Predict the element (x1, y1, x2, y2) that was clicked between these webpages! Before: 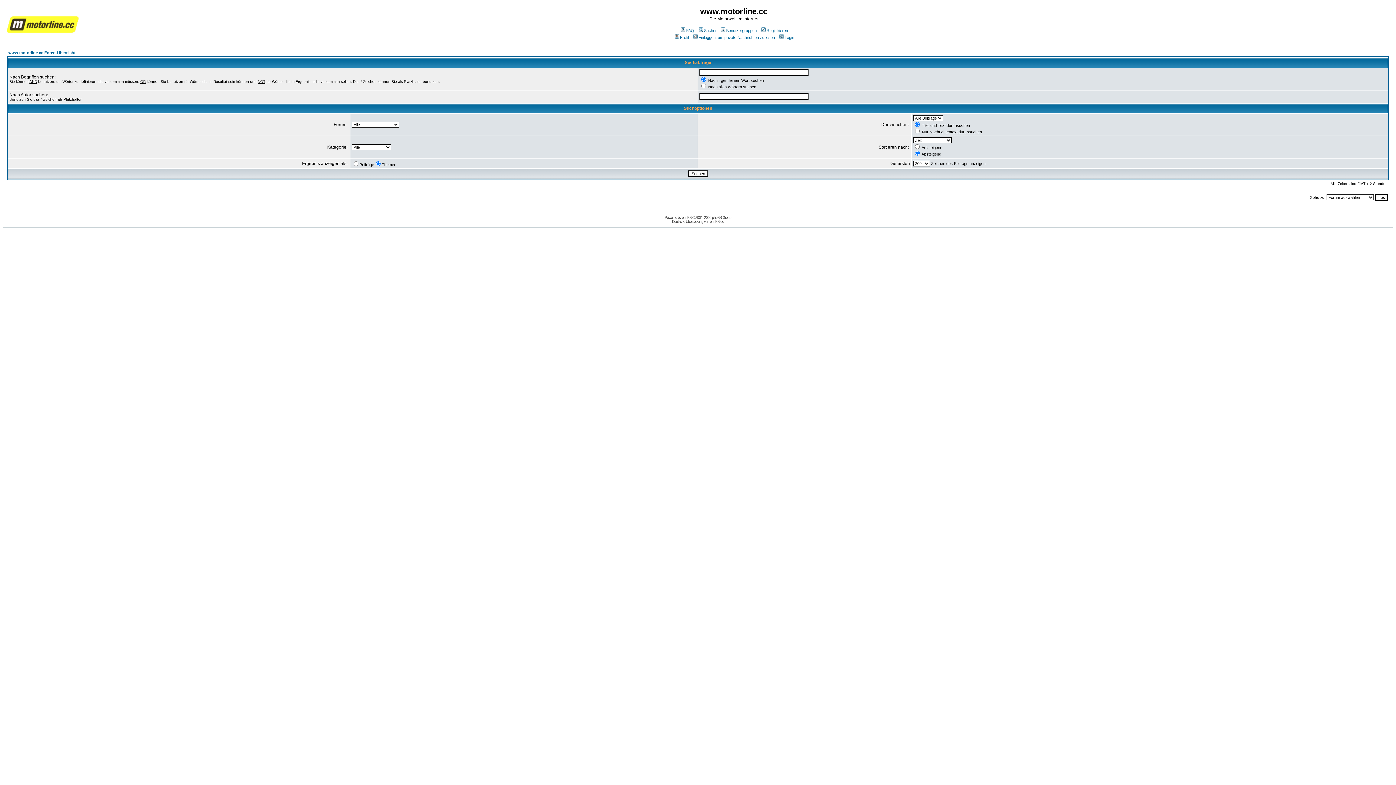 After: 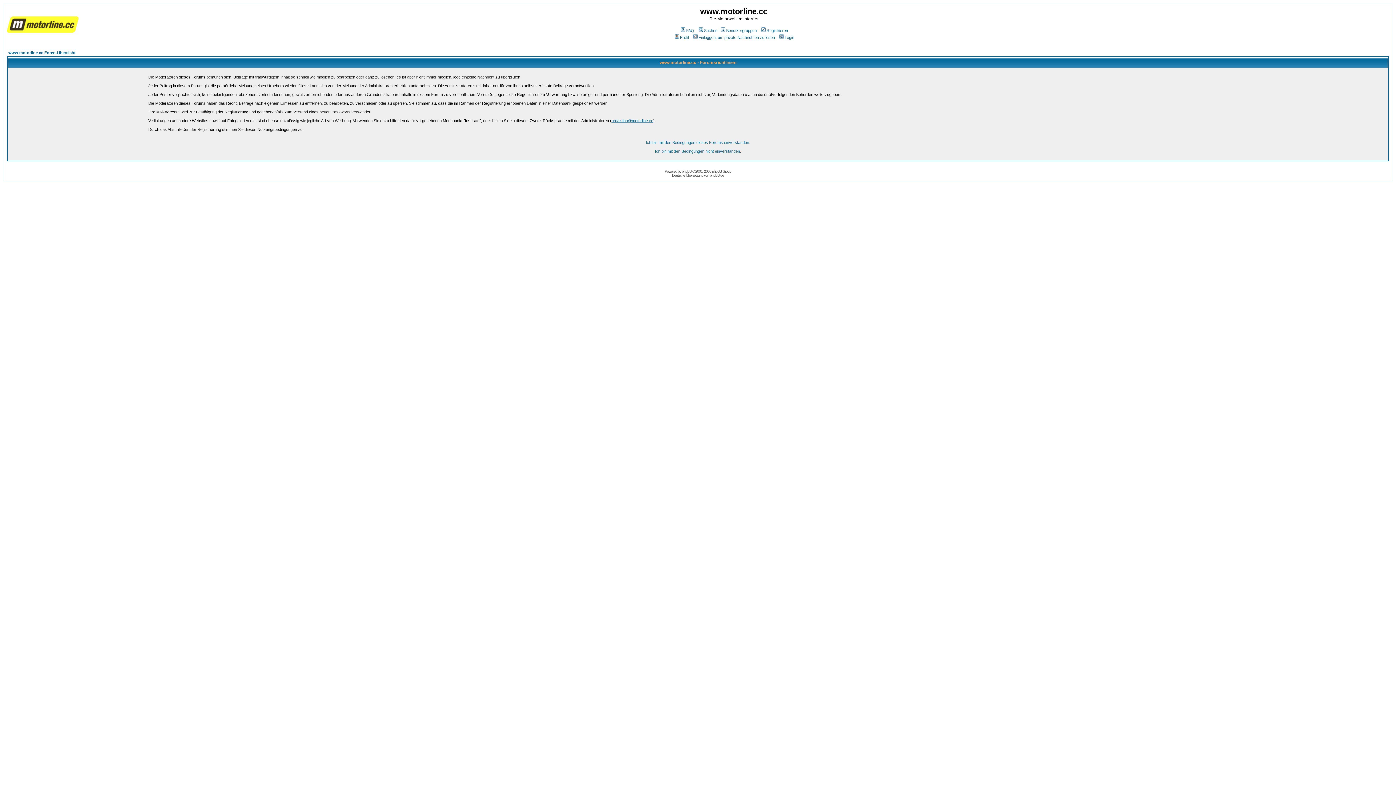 Action: label: Registrieren bbox: (760, 28, 788, 32)